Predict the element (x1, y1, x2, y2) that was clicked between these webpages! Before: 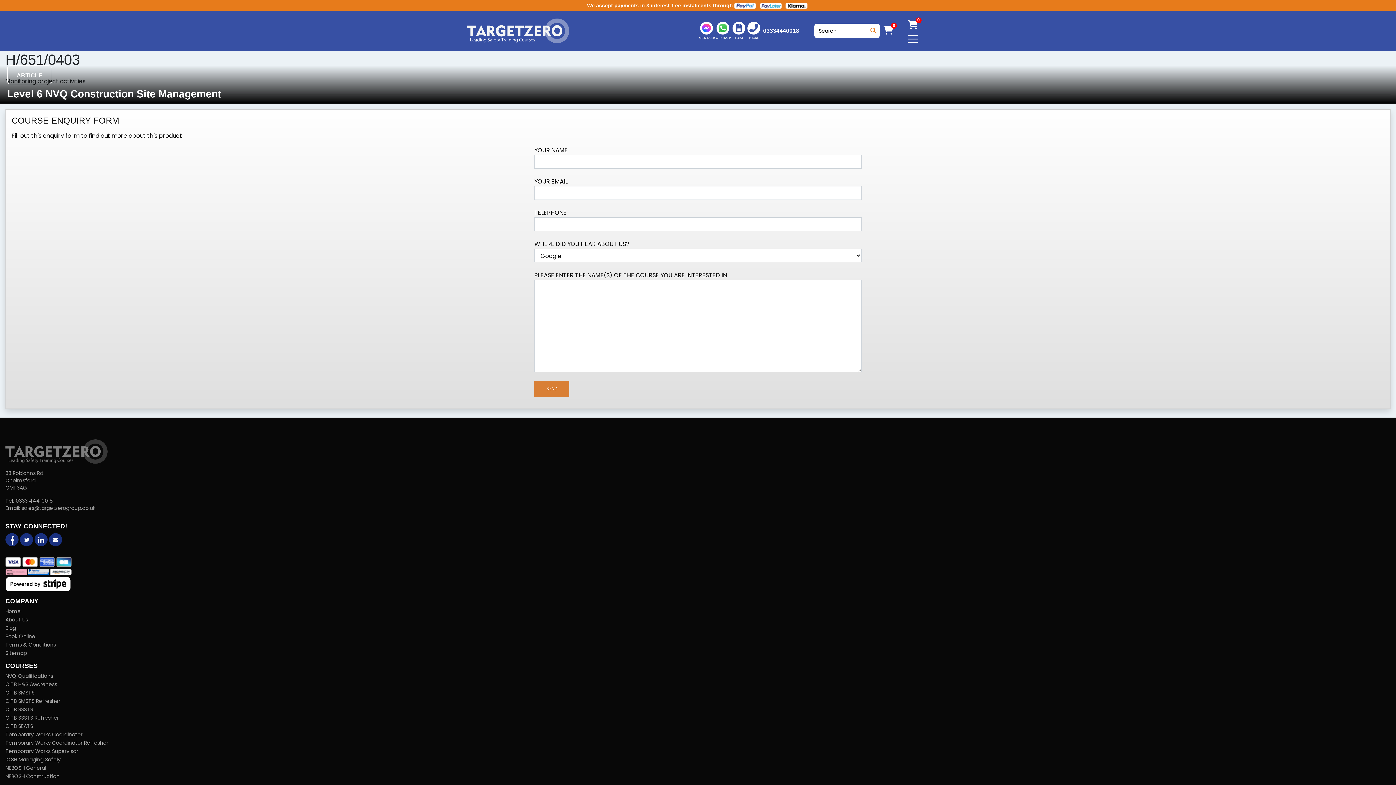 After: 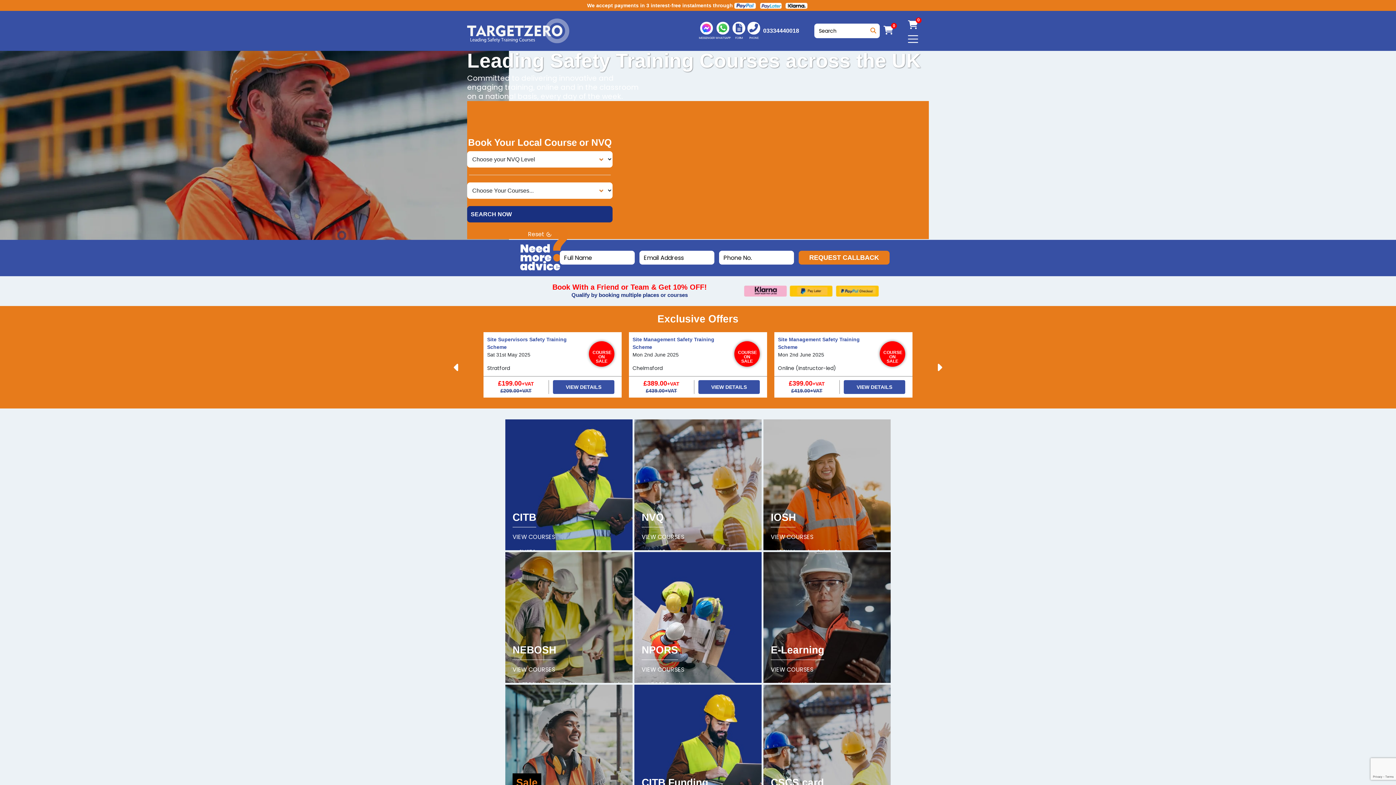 Action: bbox: (5, 447, 107, 455)